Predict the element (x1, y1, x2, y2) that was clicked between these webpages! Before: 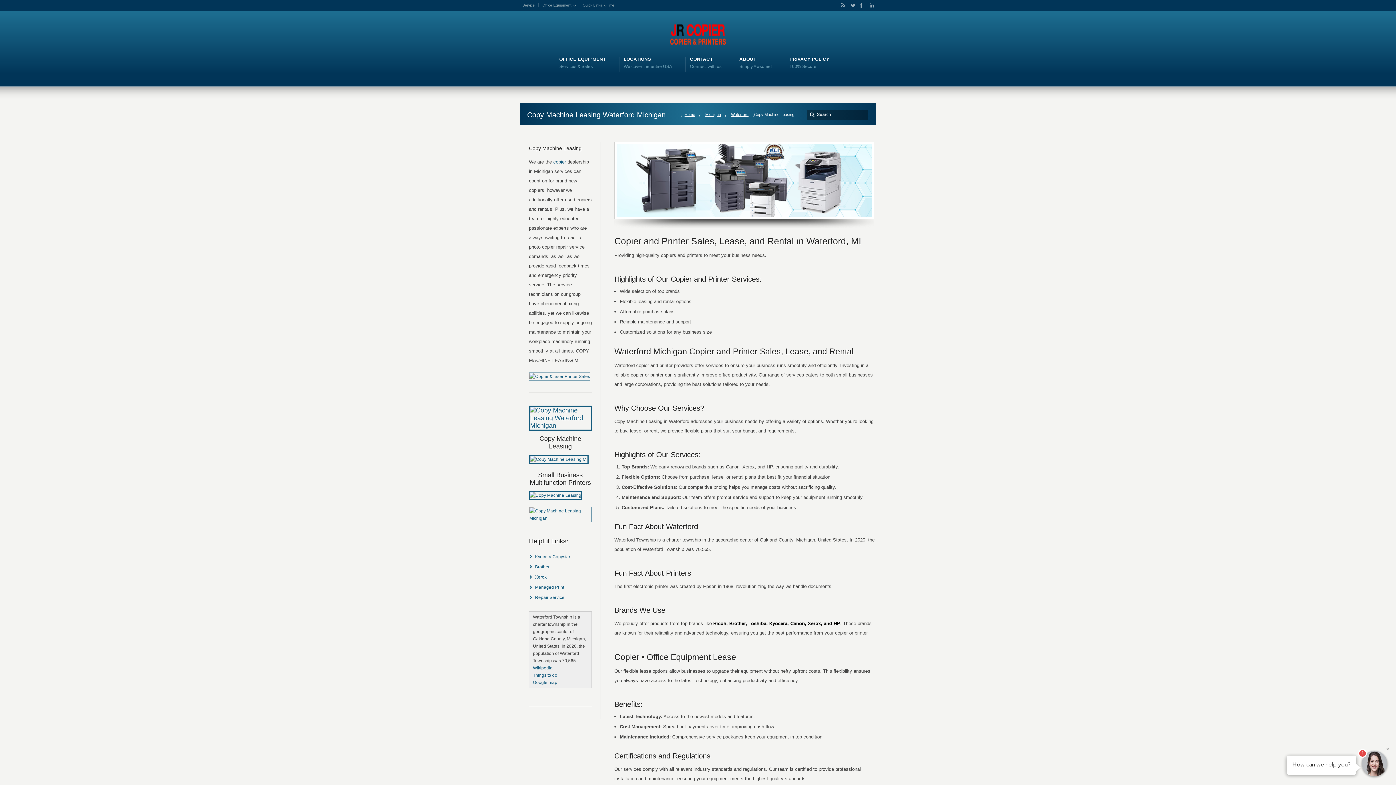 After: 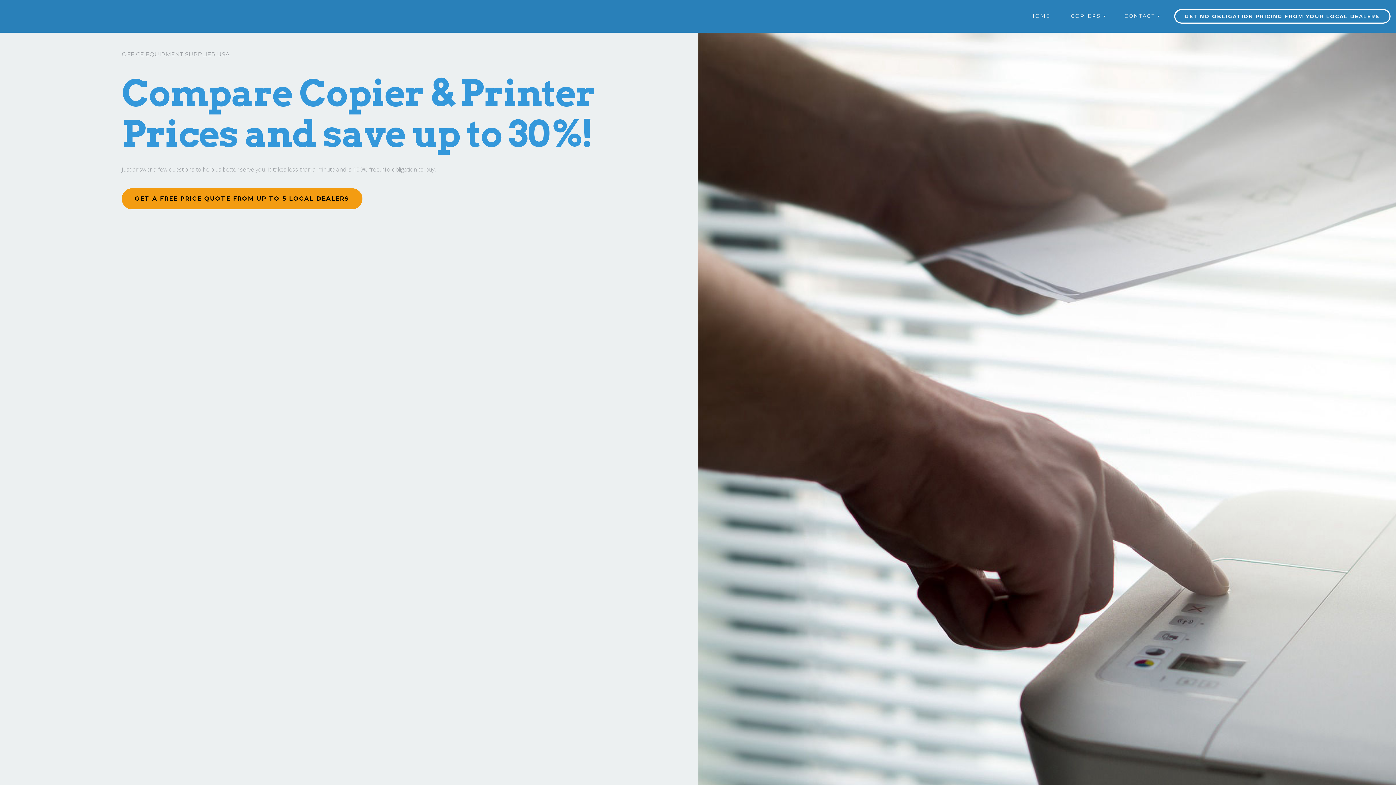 Action: bbox: (690, 55, 721, 70) label: CONTACT
Connect with us